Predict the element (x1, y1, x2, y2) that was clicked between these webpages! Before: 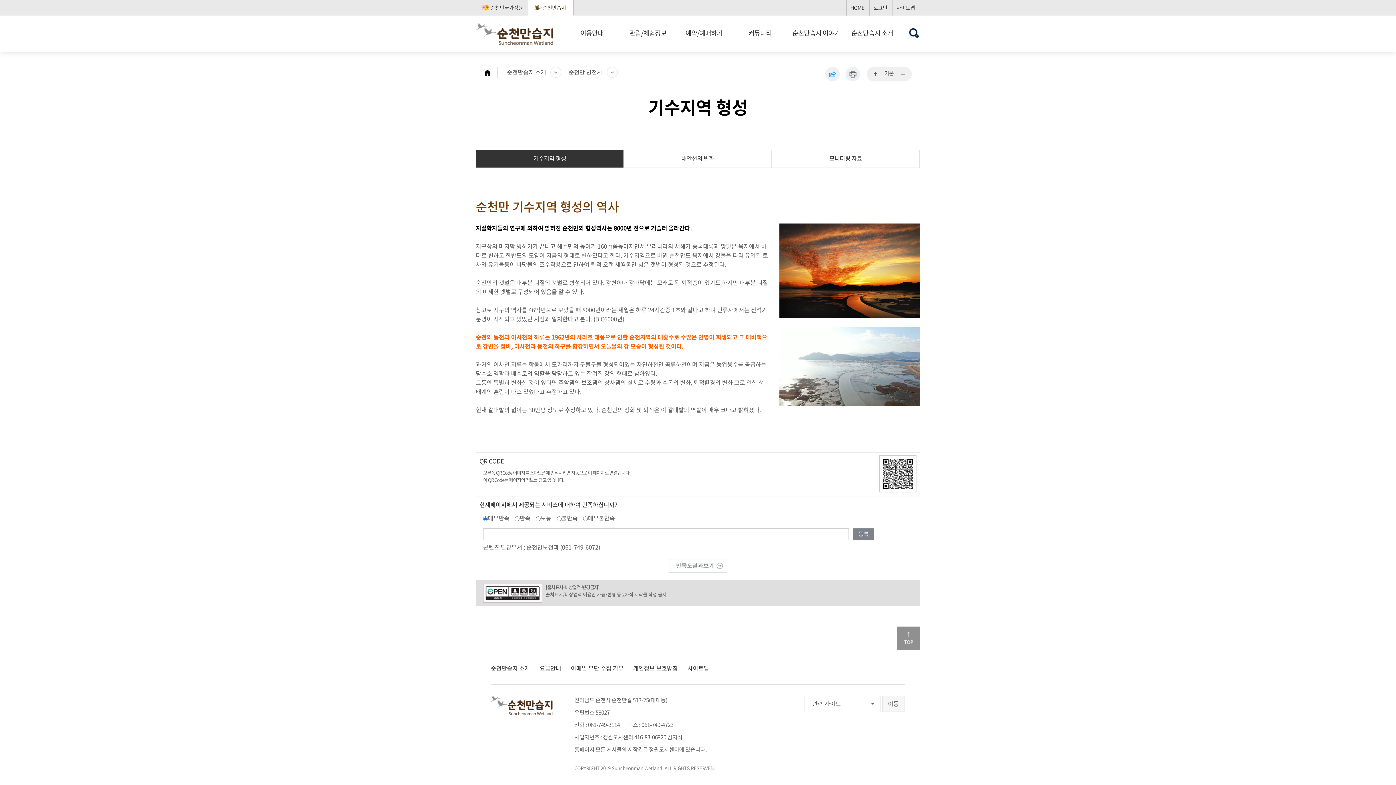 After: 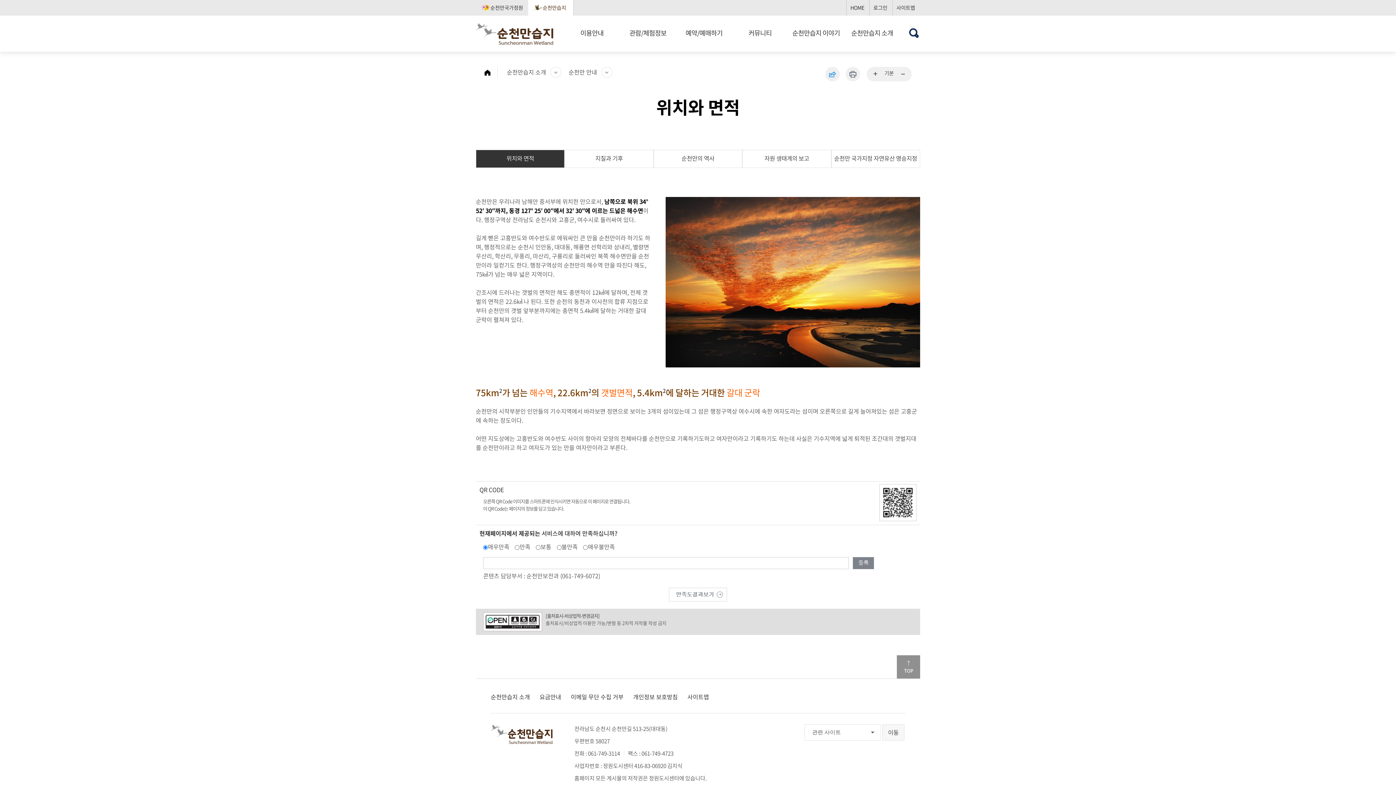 Action: bbox: (490, 662, 530, 673) label: 순천만습지 소개